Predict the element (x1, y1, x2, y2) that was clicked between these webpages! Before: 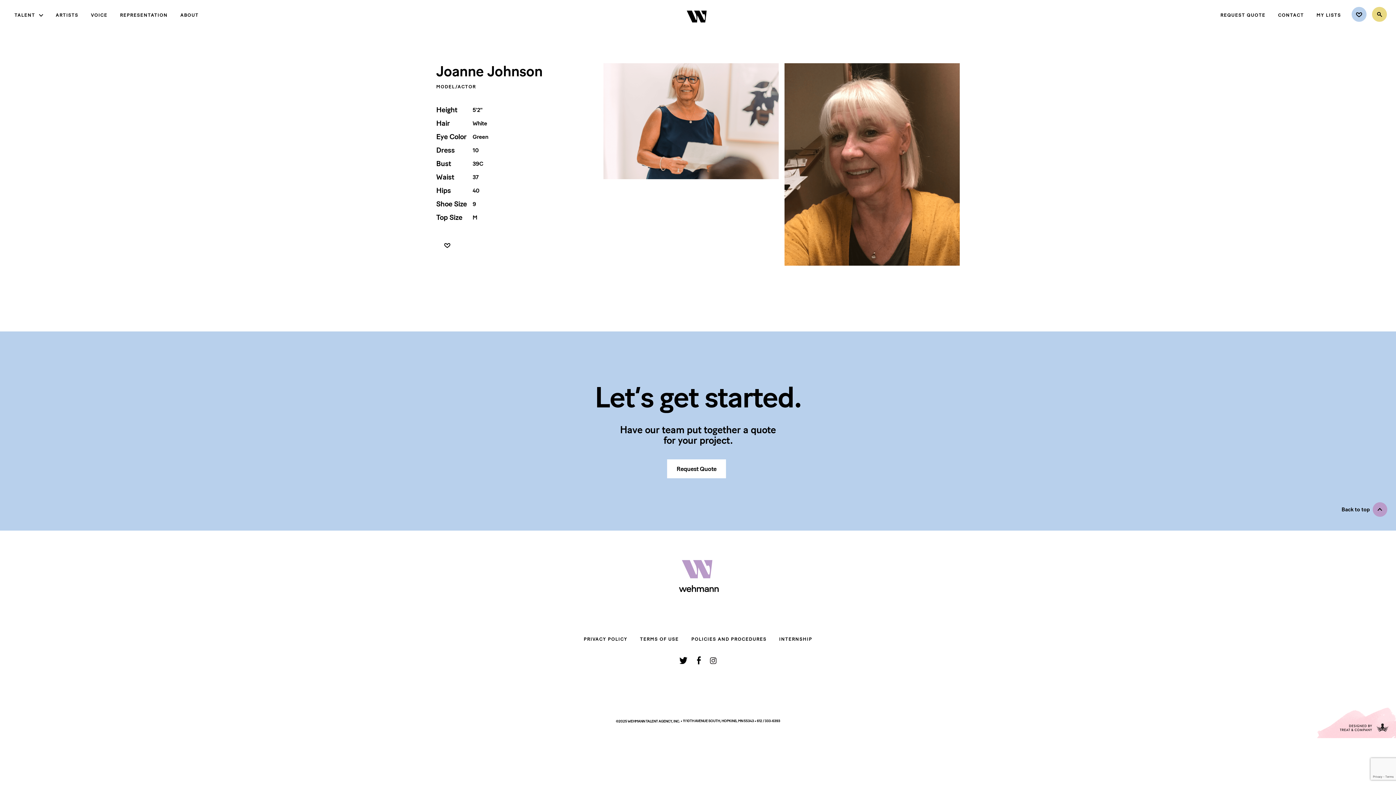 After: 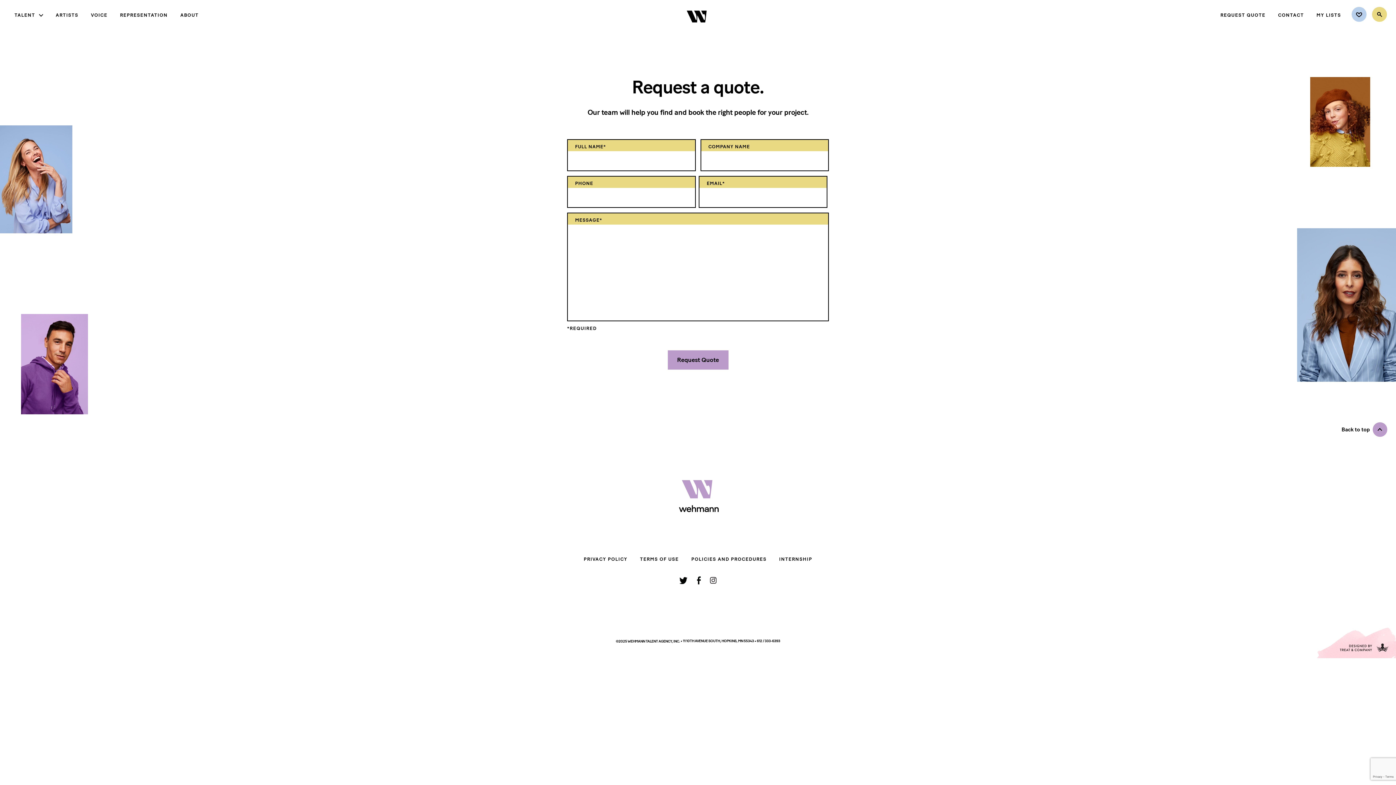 Action: label: Request Quote bbox: (667, 459, 726, 478)